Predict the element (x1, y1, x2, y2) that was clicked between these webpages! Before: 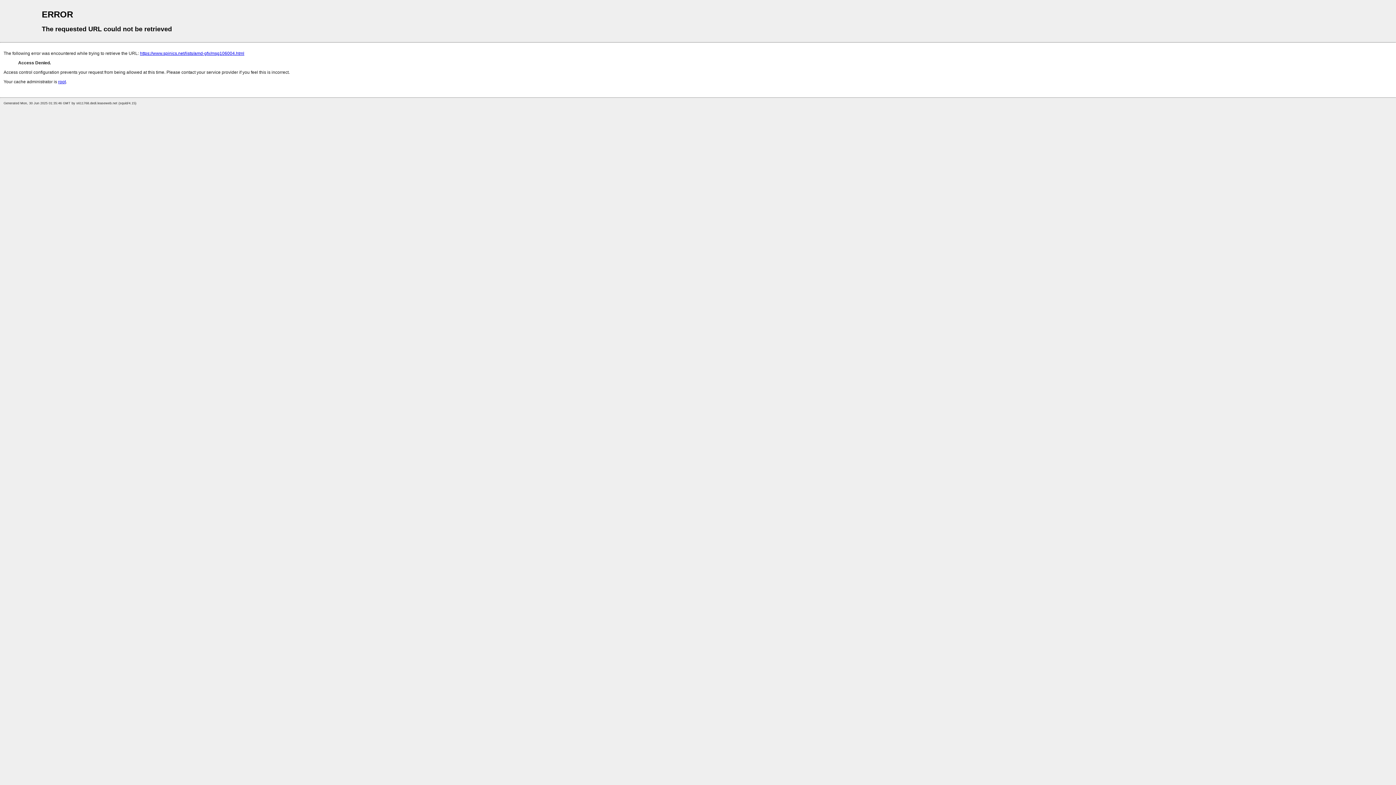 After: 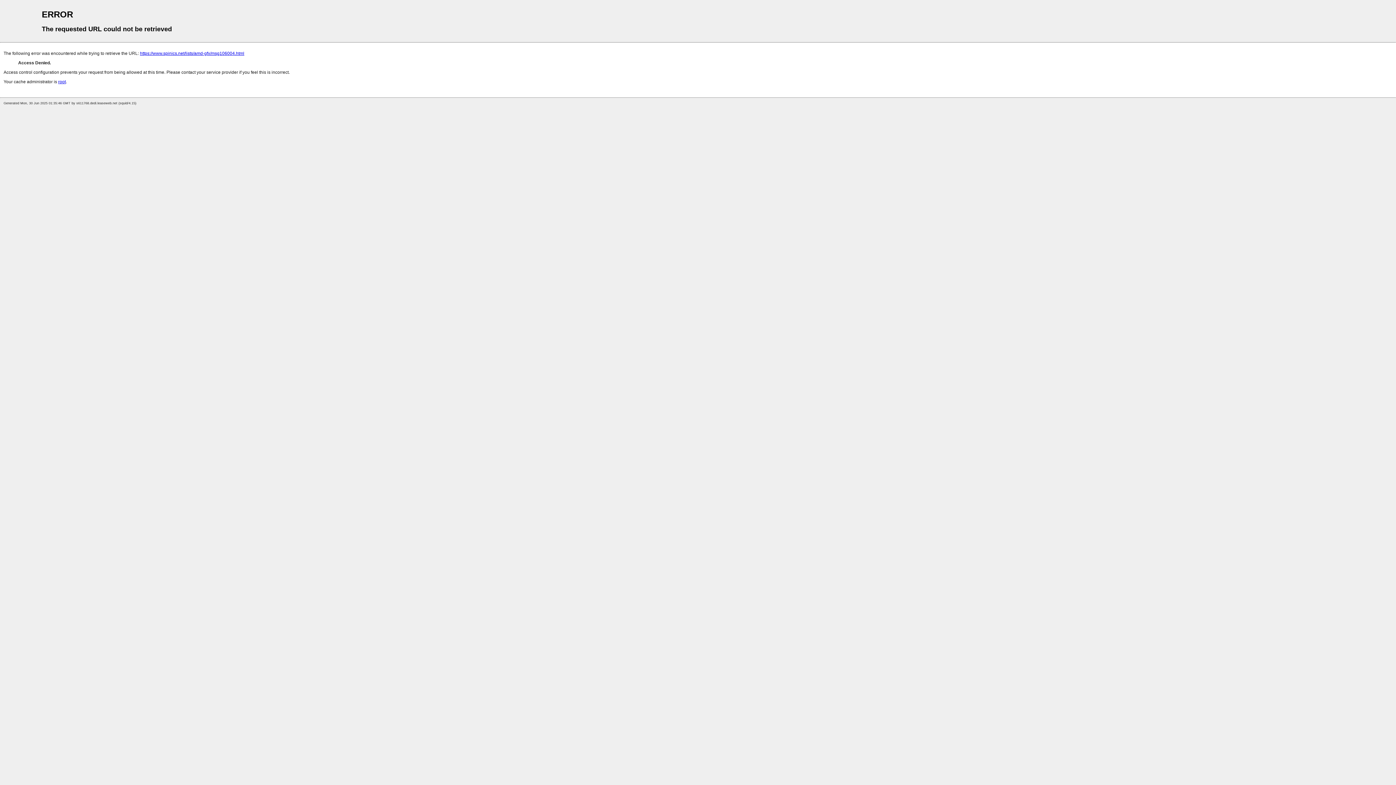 Action: label: root bbox: (58, 79, 65, 84)